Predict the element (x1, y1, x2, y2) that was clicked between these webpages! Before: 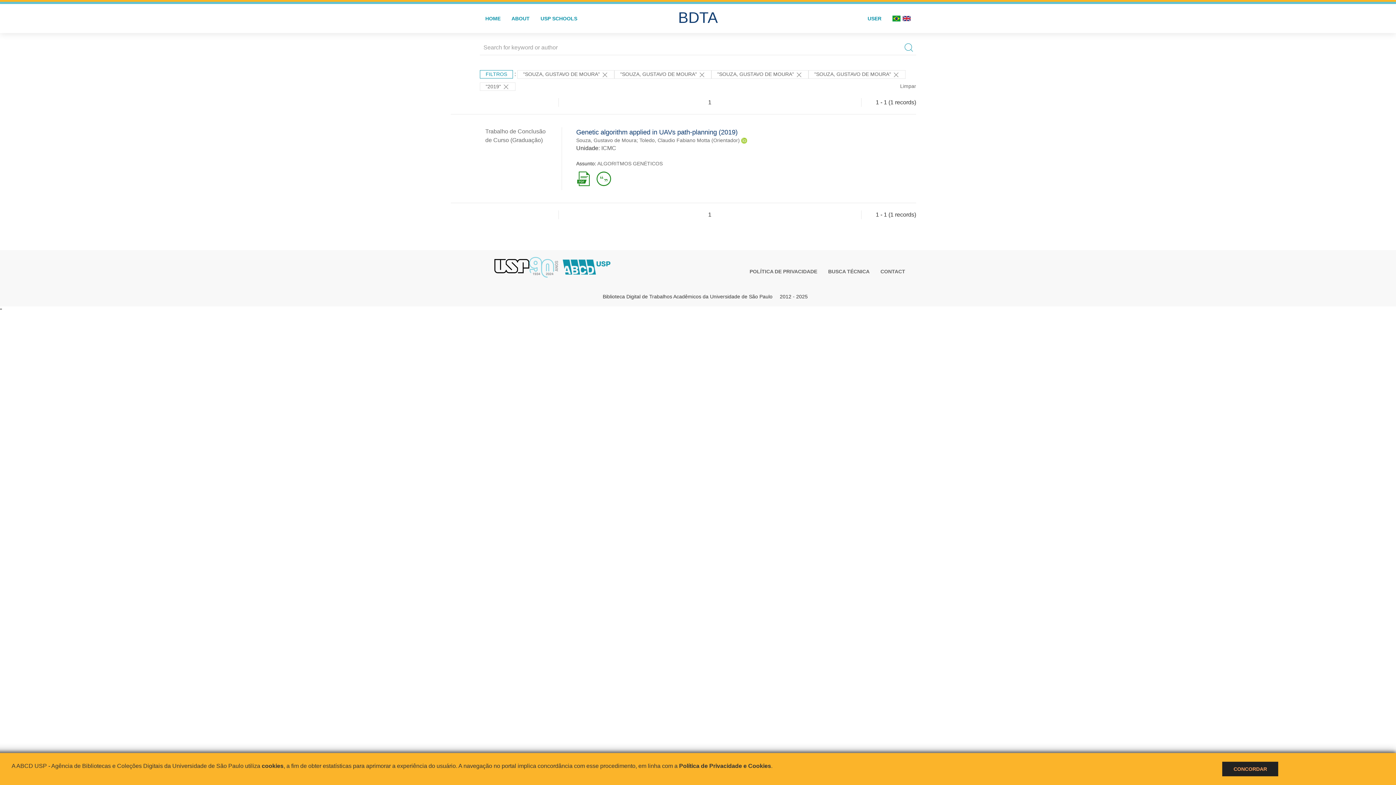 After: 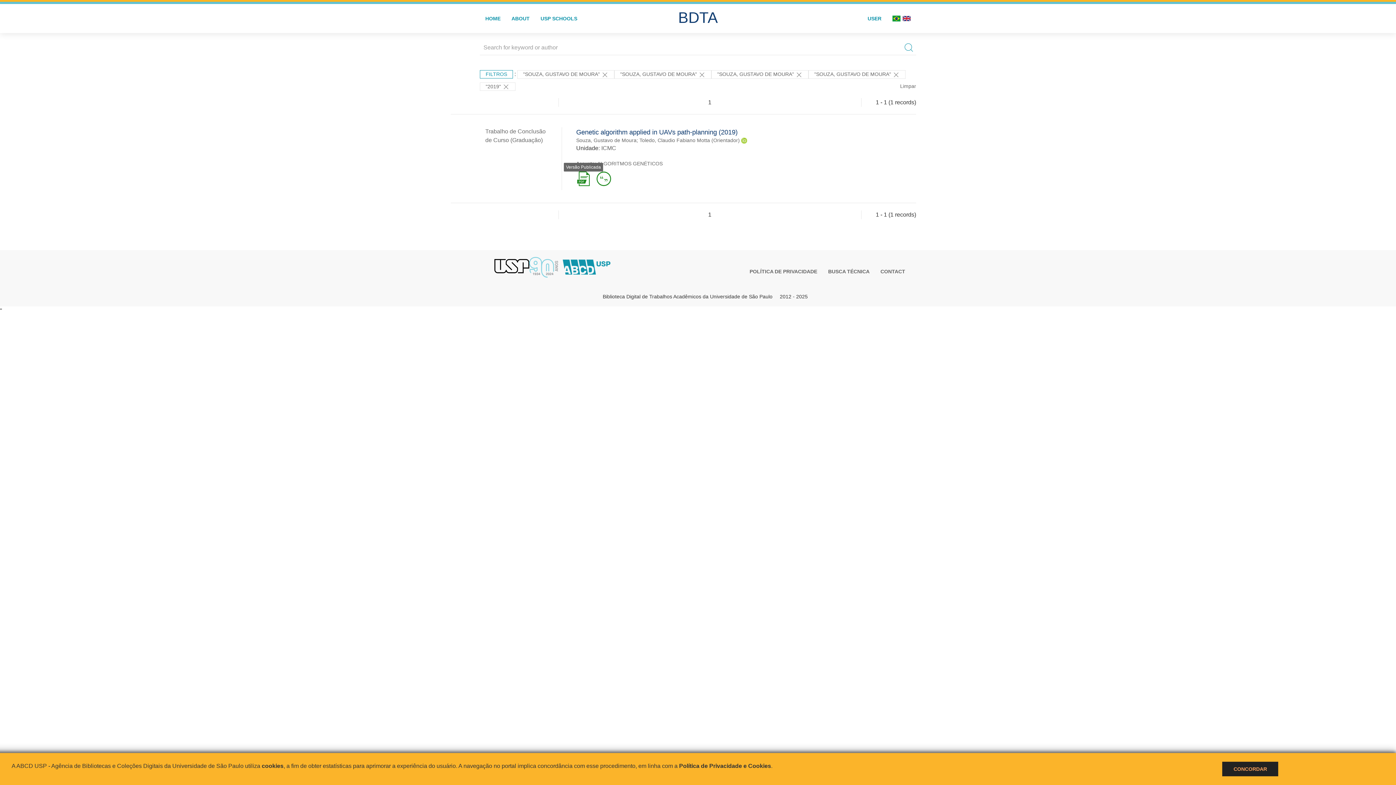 Action: bbox: (576, 175, 590, 181)